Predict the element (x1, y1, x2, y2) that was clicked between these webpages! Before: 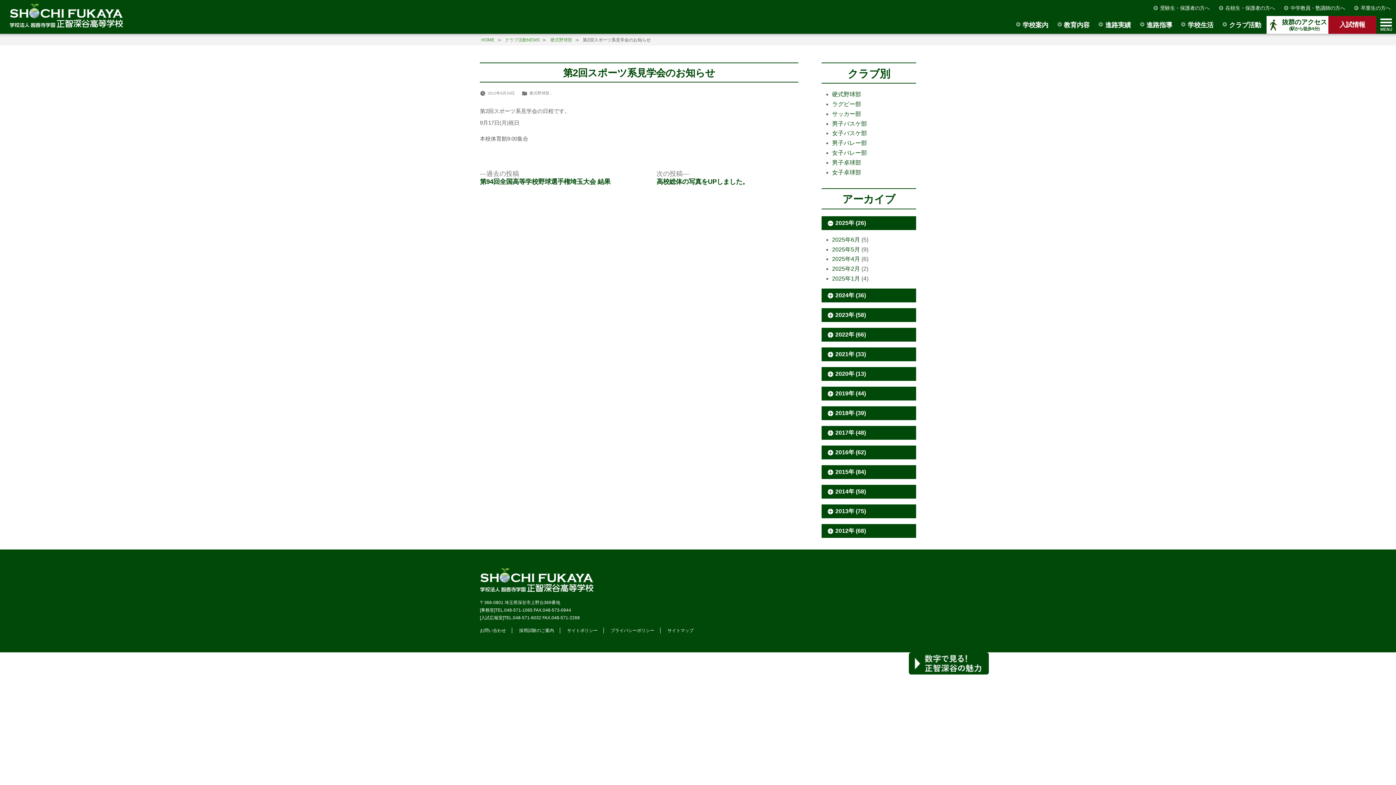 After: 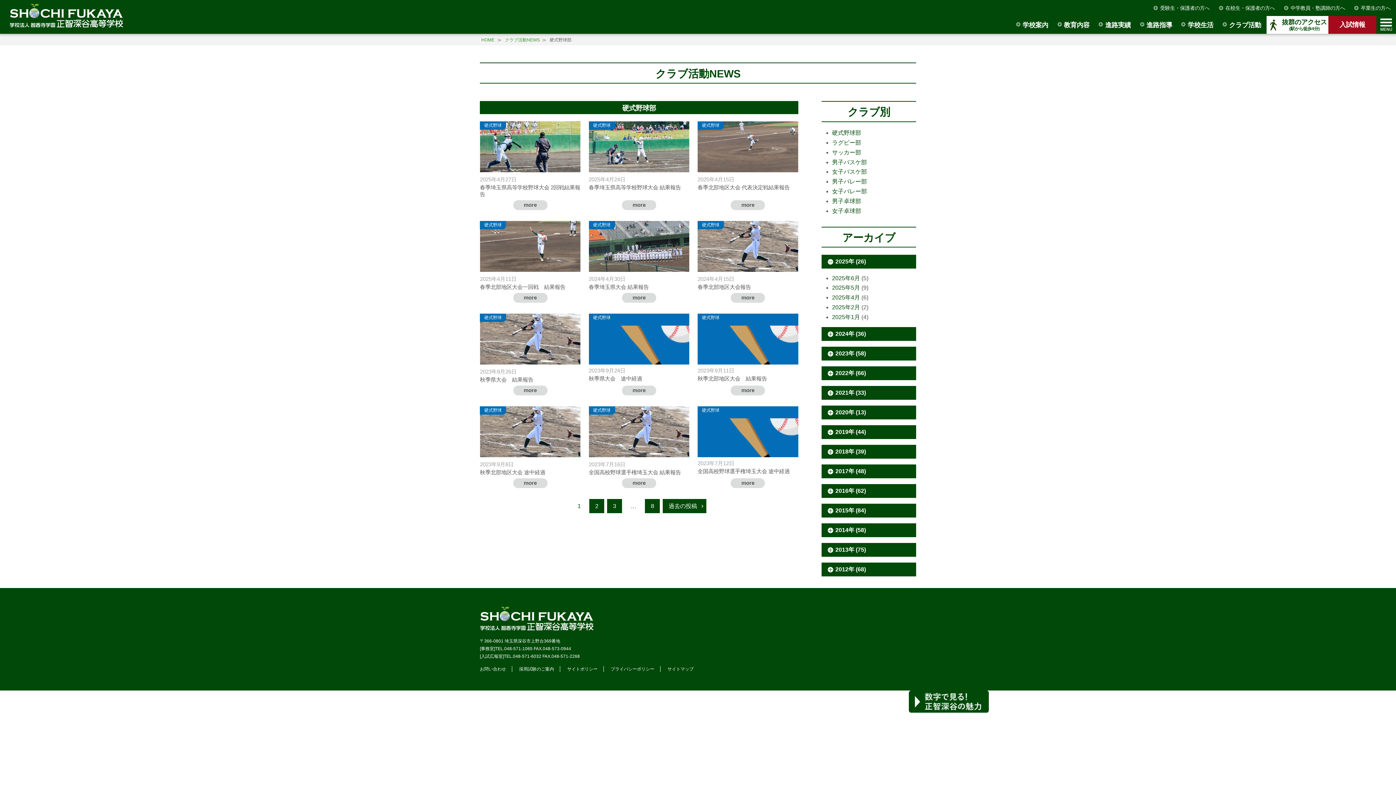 Action: bbox: (832, 91, 861, 97) label: 硬式野球部